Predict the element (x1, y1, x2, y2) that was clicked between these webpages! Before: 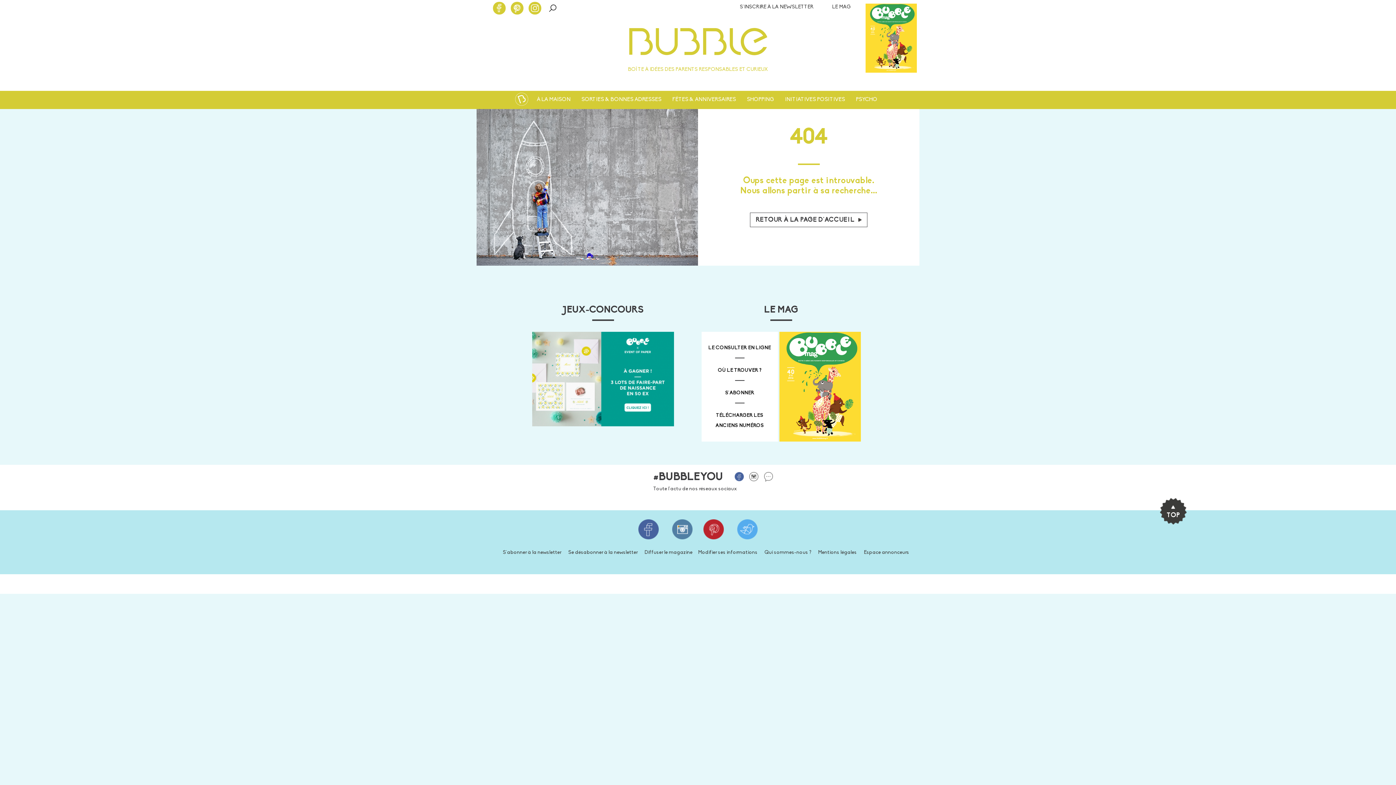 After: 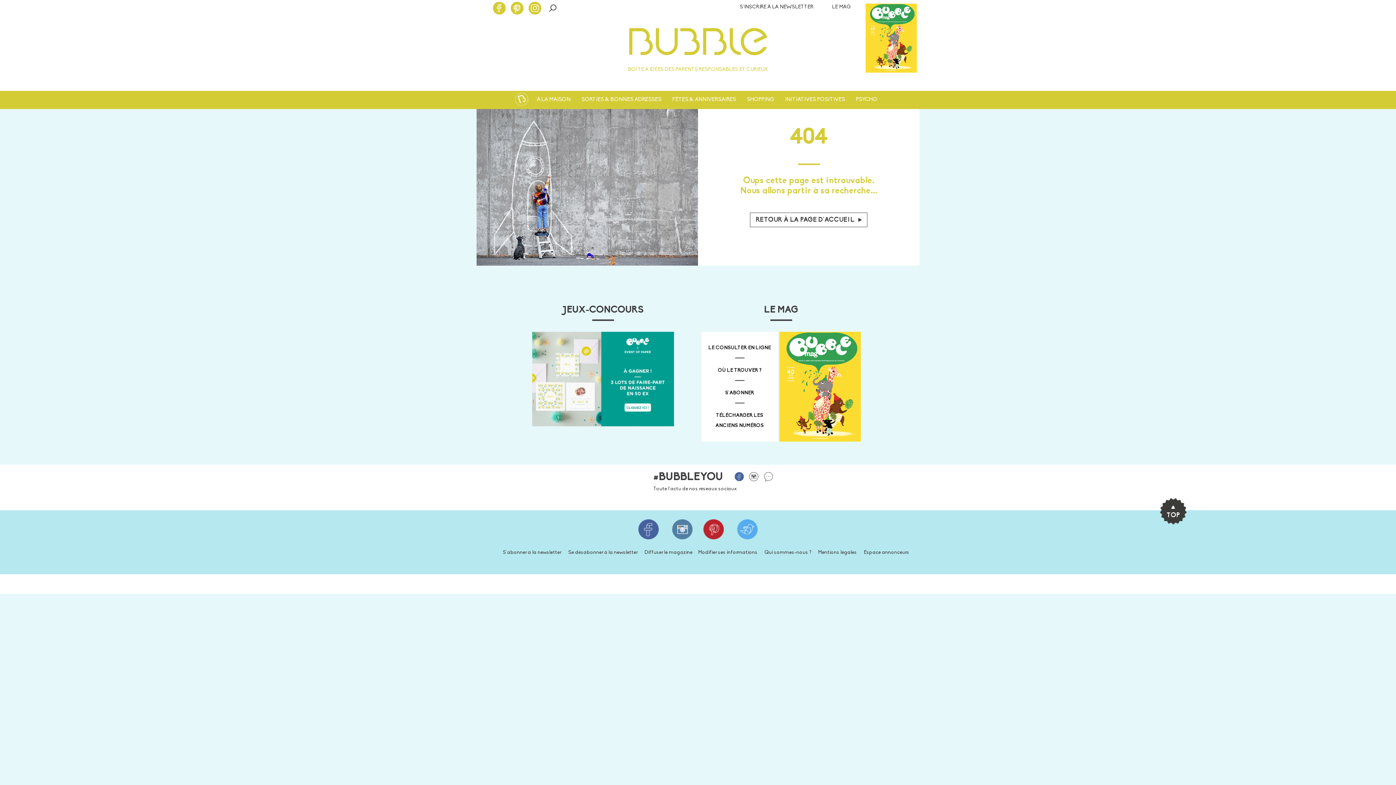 Action: bbox: (638, 519, 658, 539)